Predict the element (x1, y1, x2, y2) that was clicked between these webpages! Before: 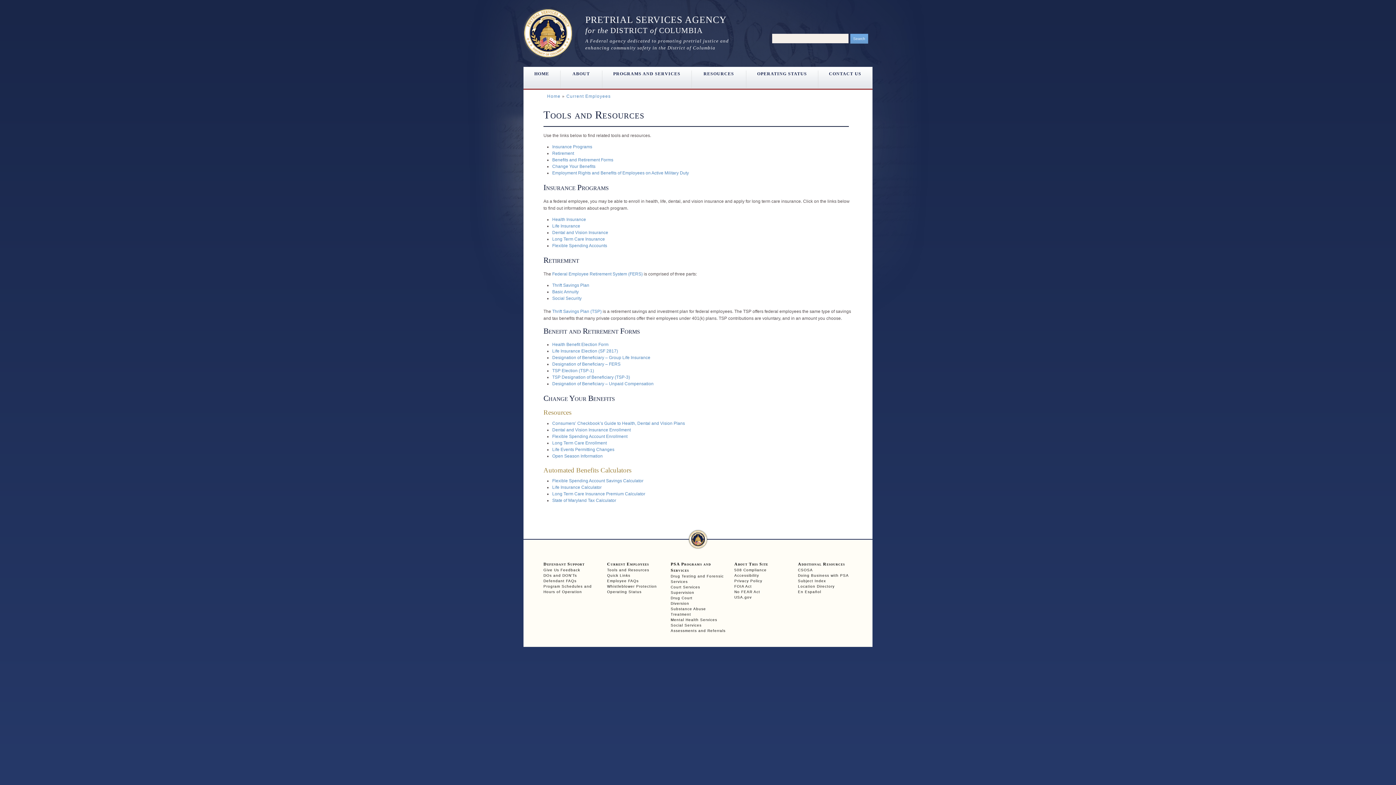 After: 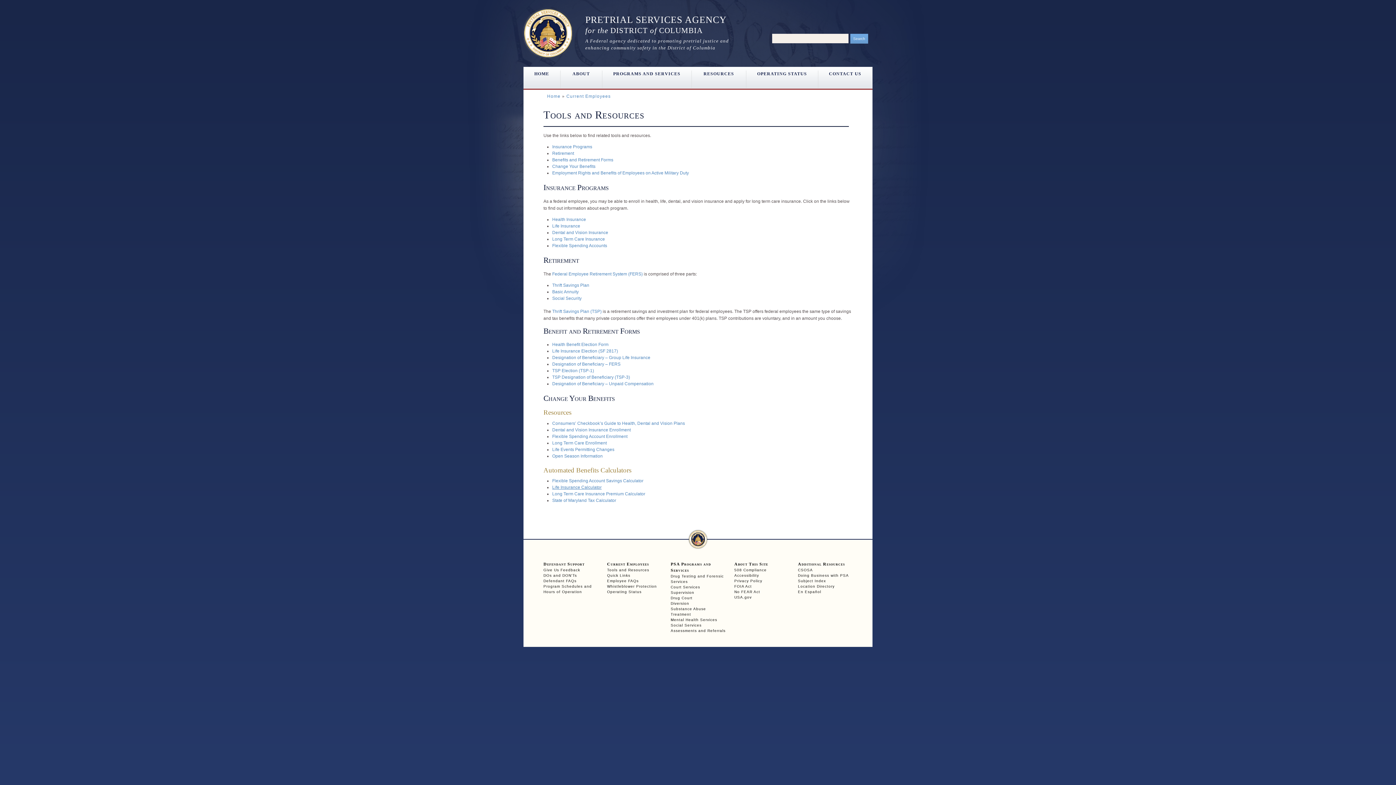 Action: label: Life Insurance Calculator bbox: (552, 485, 601, 490)